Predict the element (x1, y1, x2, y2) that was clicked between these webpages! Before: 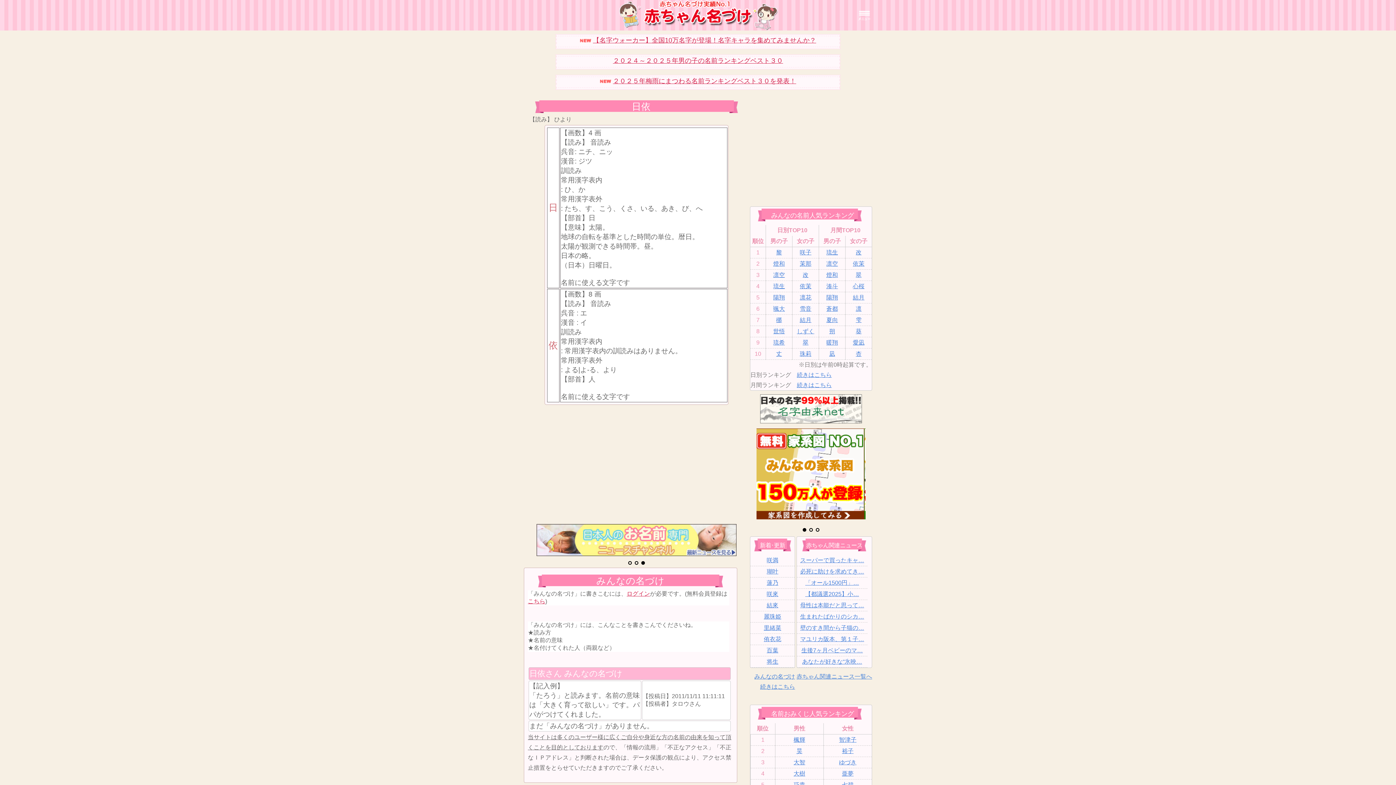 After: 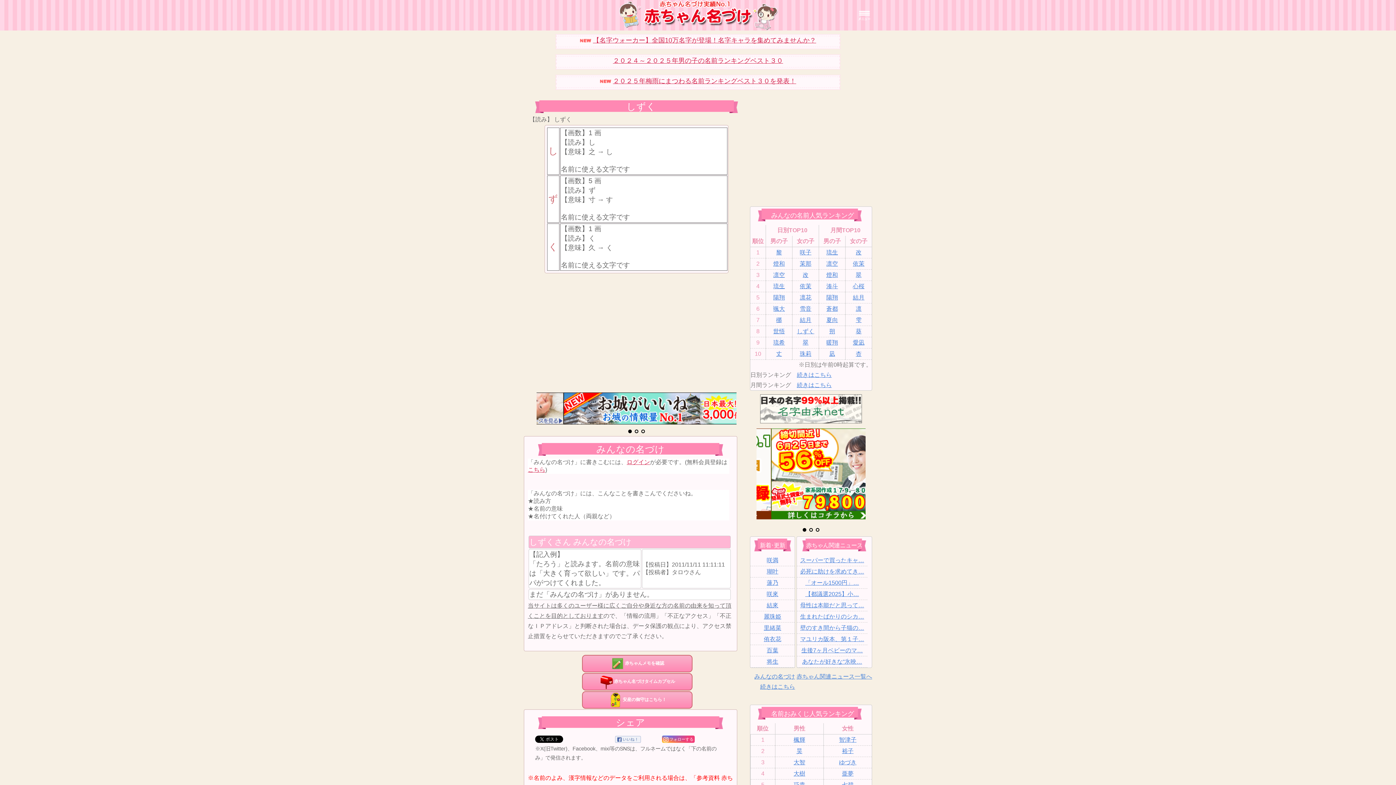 Action: label: しずく bbox: (797, 328, 814, 334)